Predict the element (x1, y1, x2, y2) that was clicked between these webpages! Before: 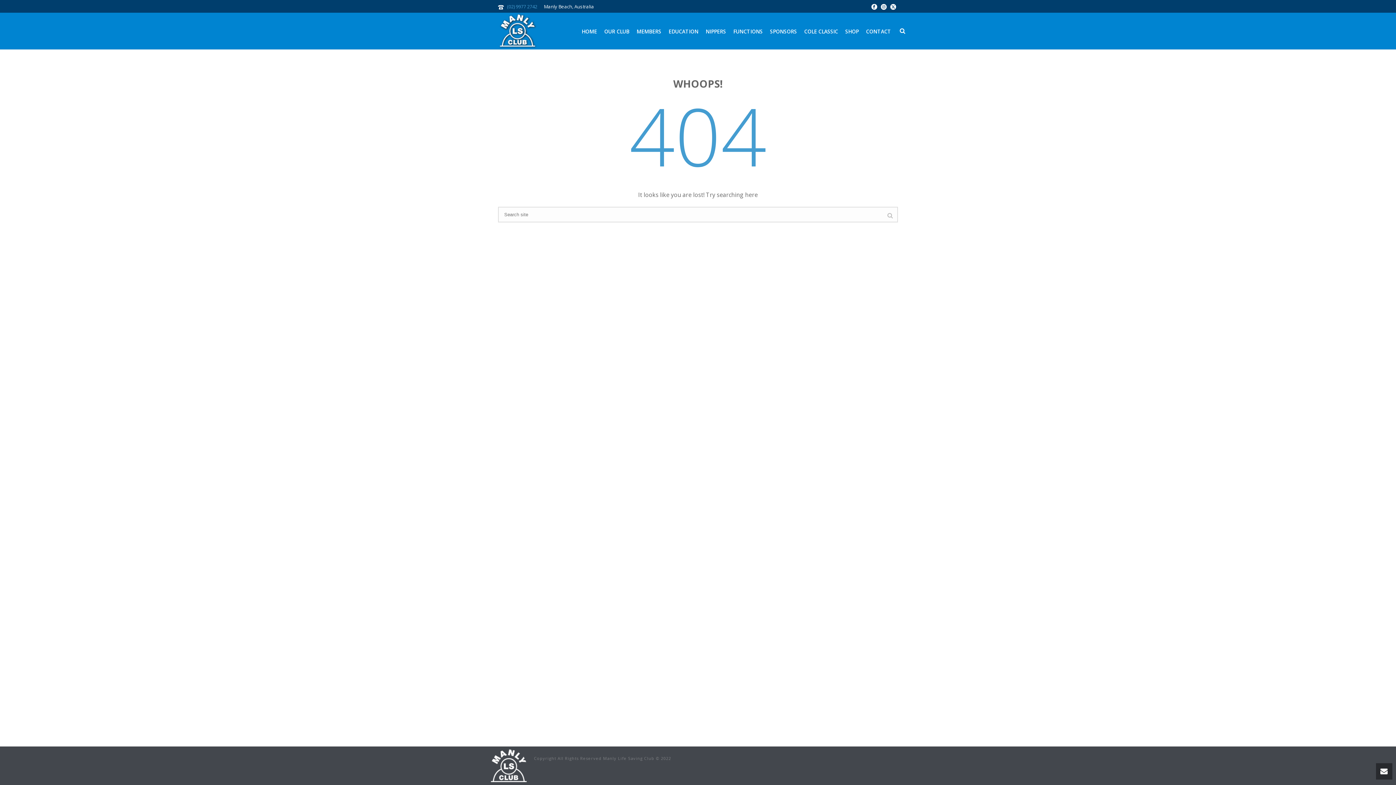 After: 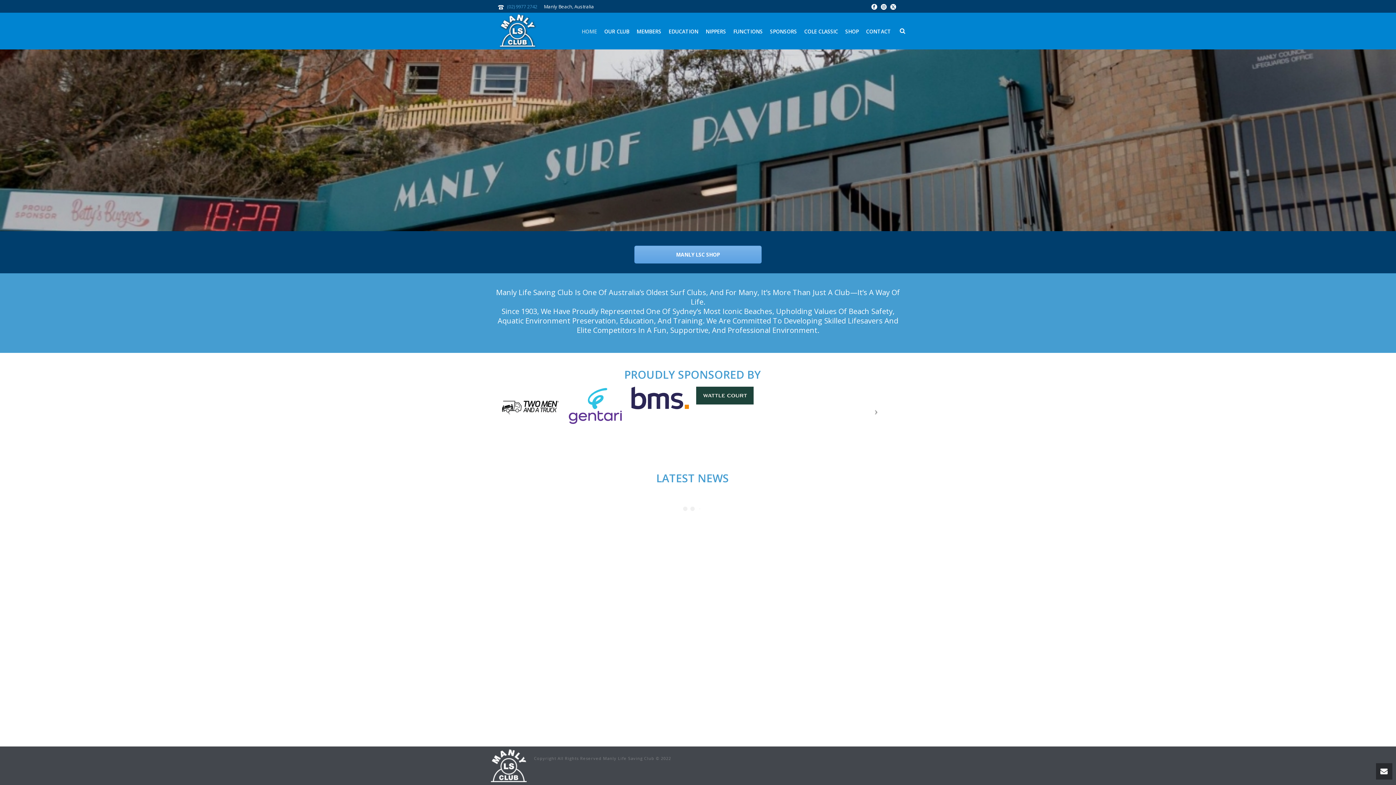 Action: bbox: (578, 12, 600, 49) label: HOME